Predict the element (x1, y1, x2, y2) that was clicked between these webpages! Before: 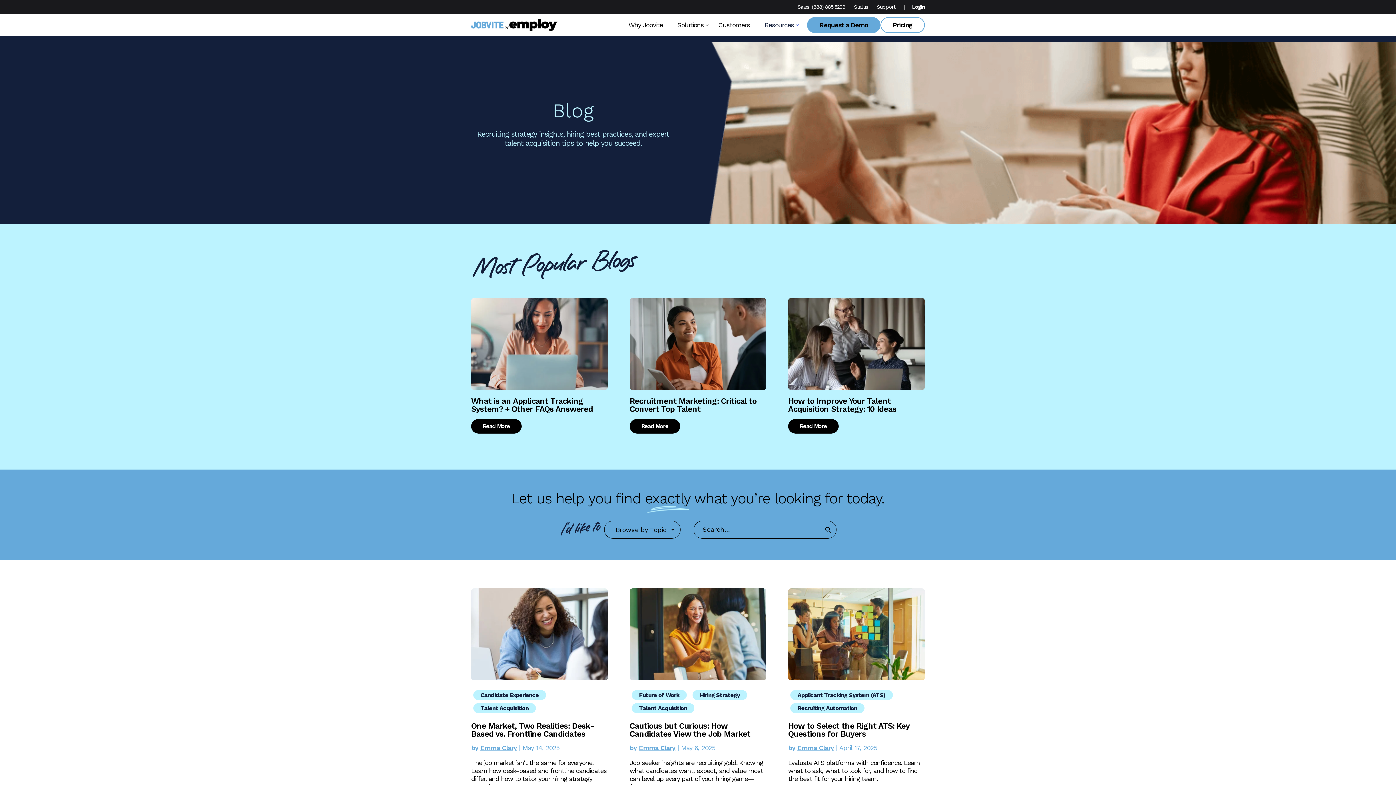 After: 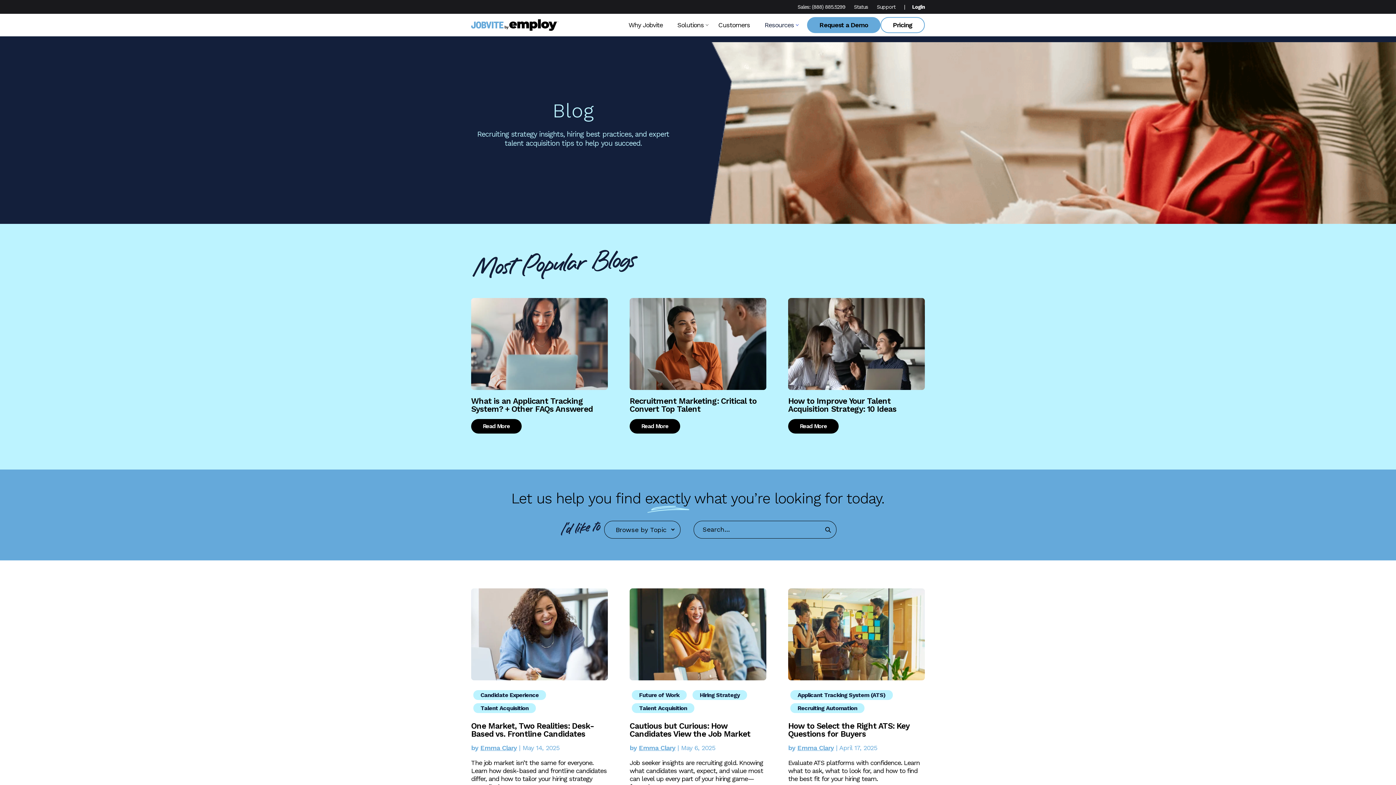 Action: label: Emma Clary bbox: (797, 744, 834, 752)